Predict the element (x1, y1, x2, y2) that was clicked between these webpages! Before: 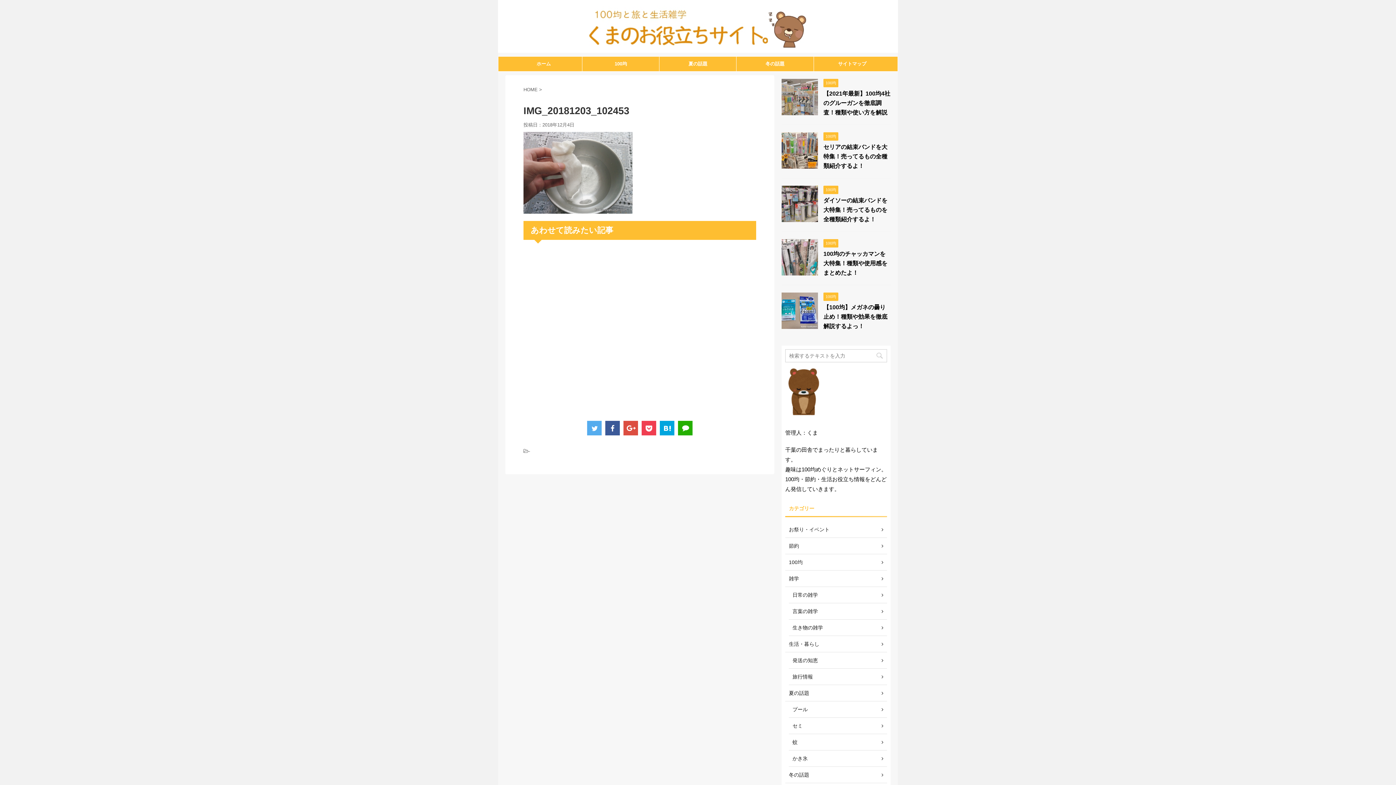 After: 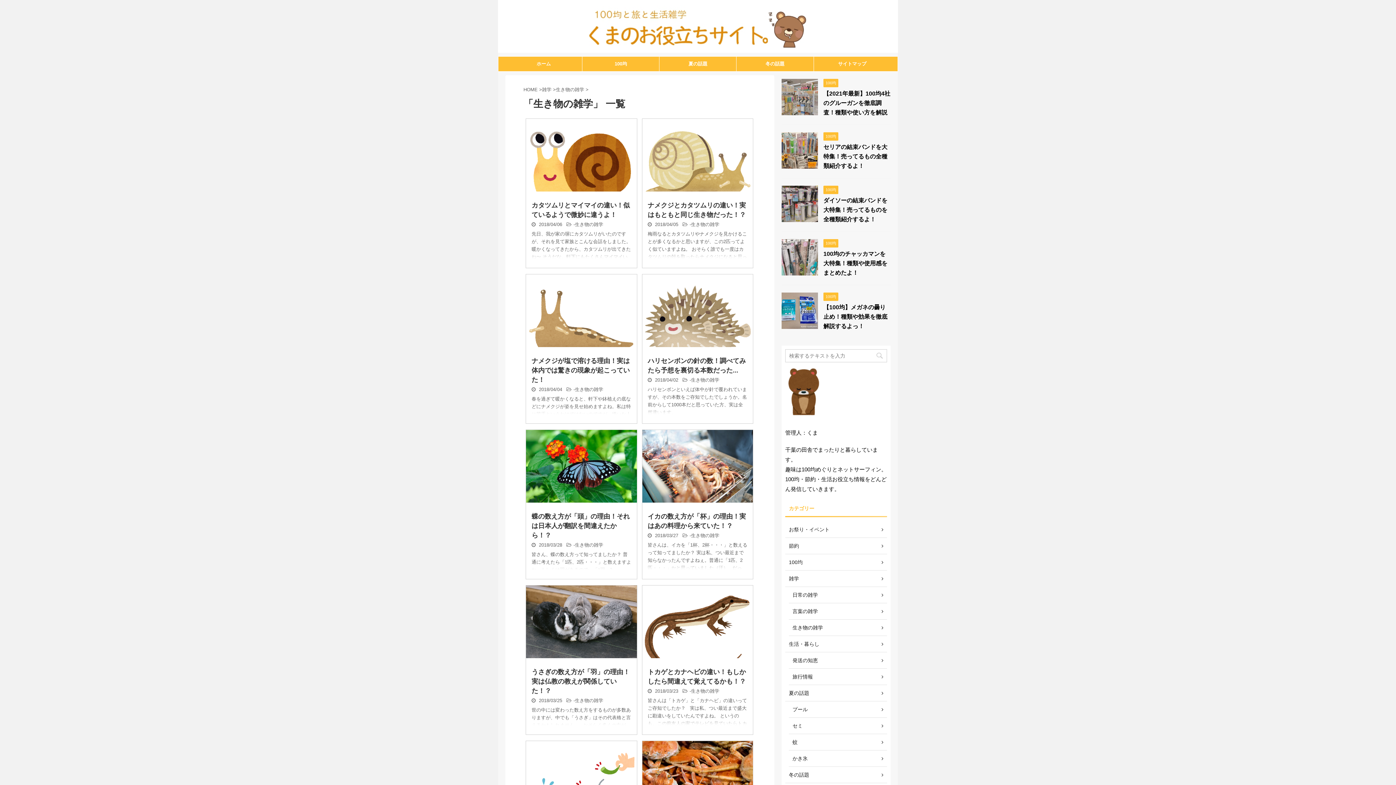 Action: bbox: (789, 620, 887, 636) label: 生き物の雑学